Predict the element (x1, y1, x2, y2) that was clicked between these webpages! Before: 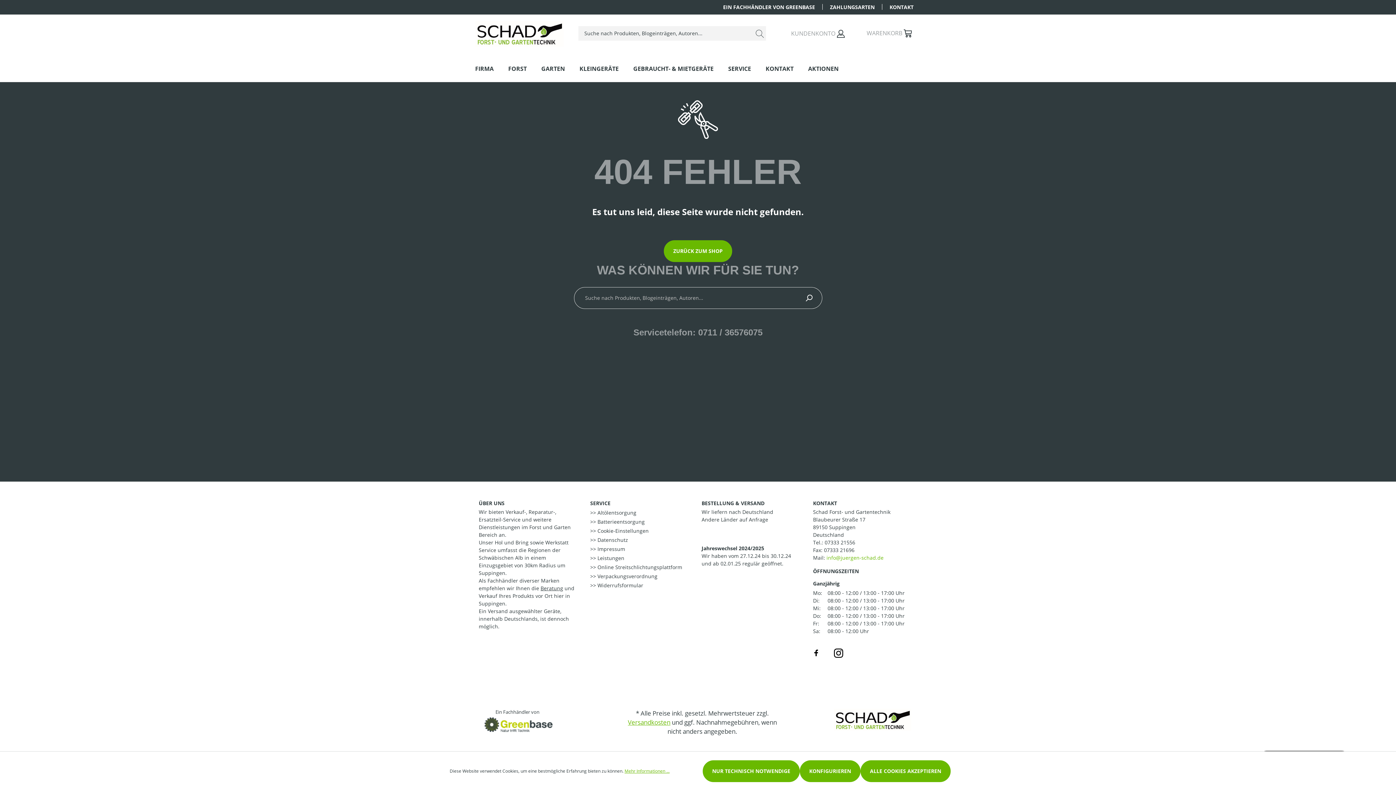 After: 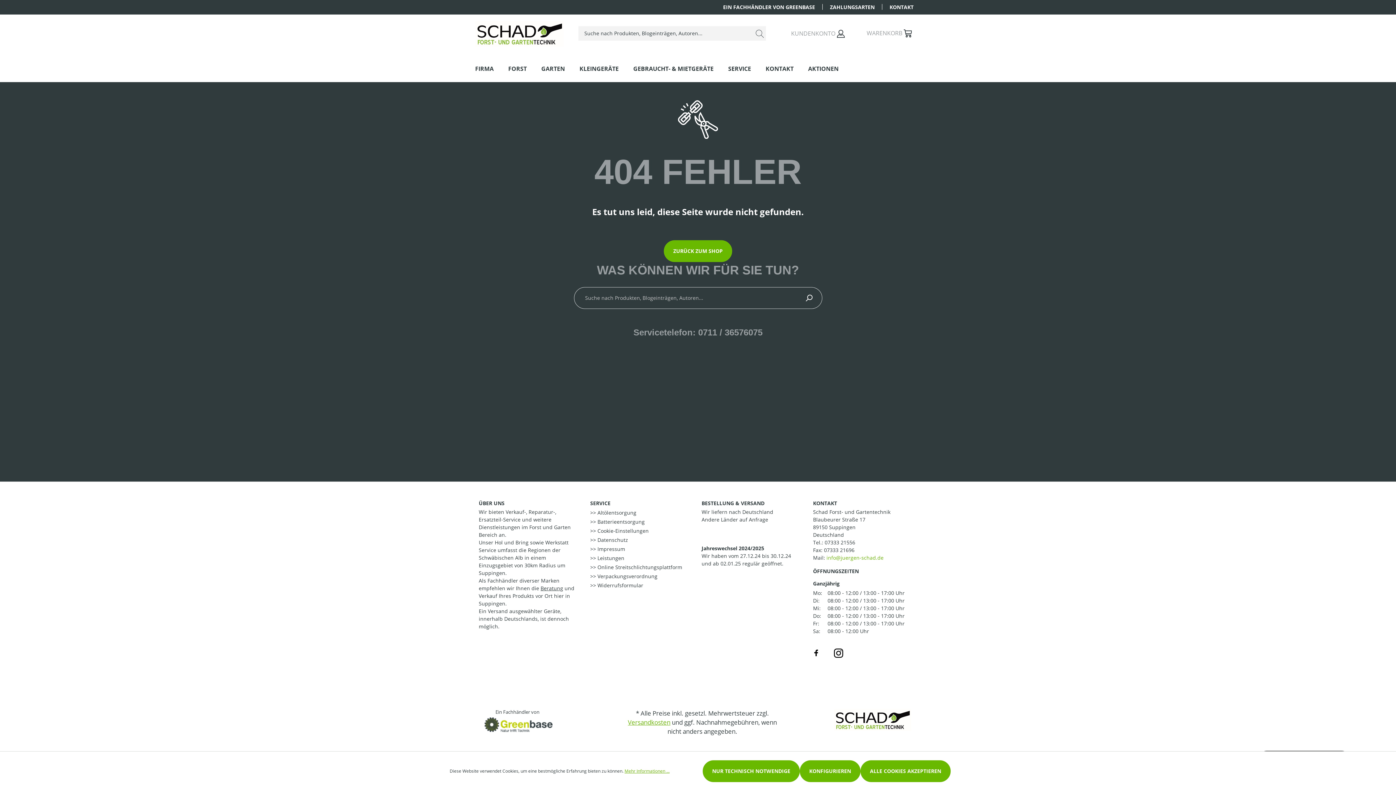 Action: bbox: (484, 720, 552, 728)